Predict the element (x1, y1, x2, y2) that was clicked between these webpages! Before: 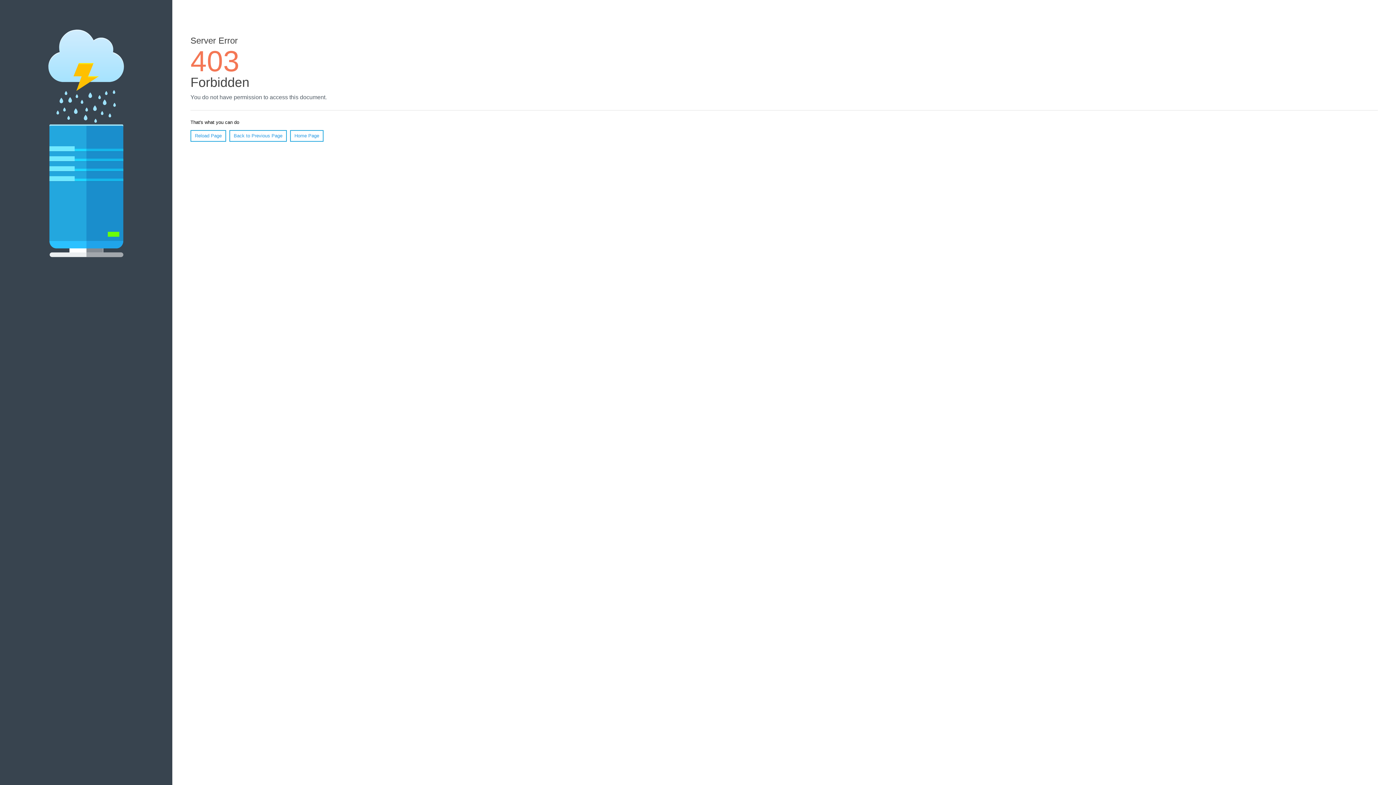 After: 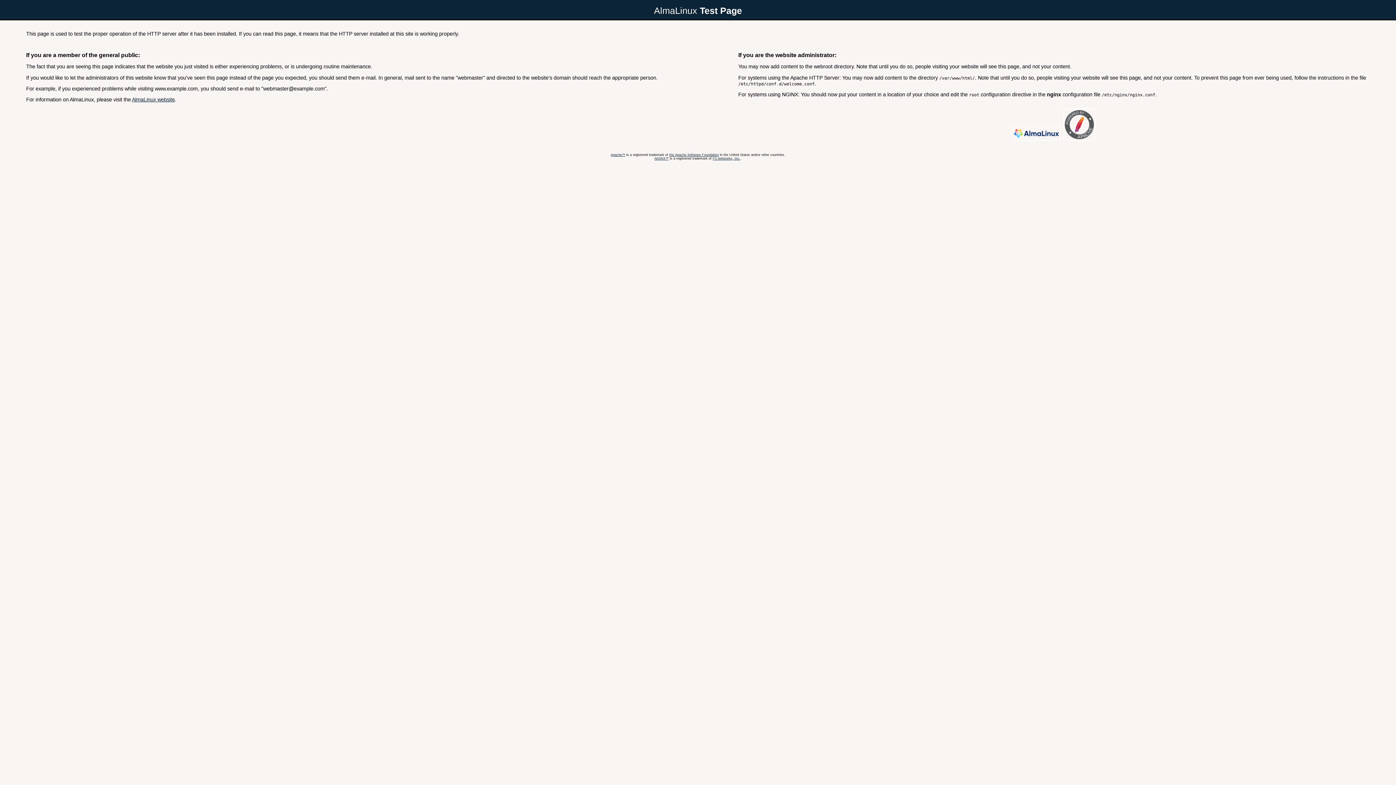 Action: label: Home Page bbox: (290, 130, 323, 141)